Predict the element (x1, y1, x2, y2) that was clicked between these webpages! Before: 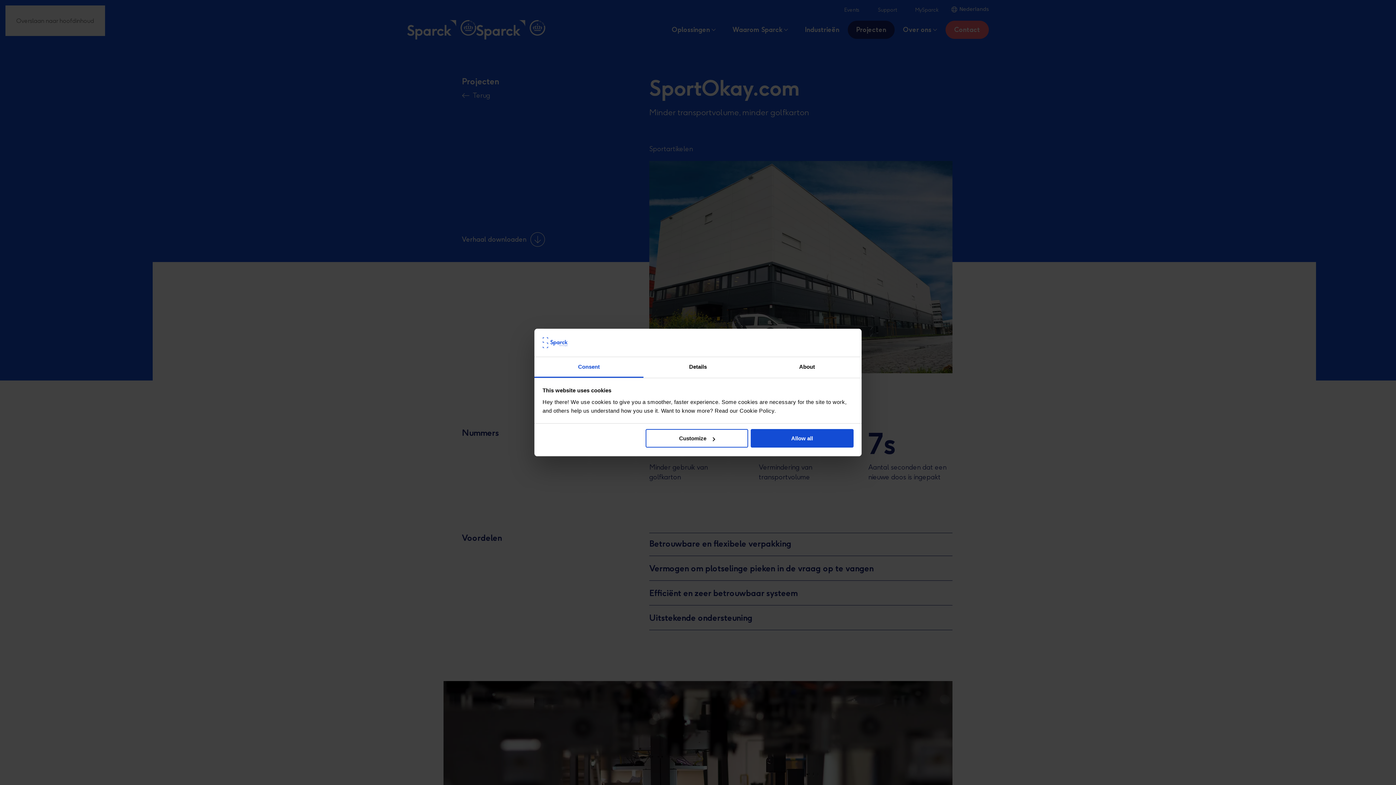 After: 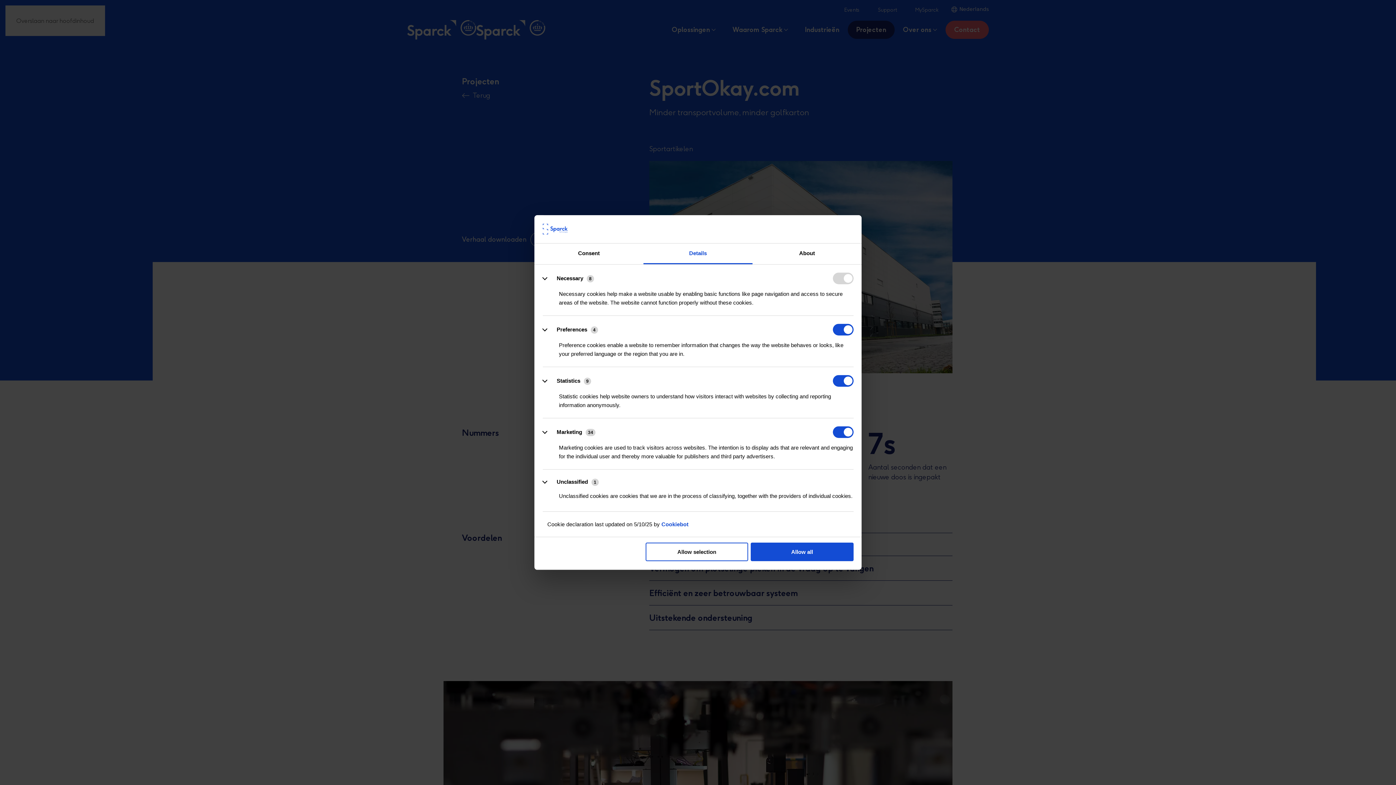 Action: label: Customize bbox: (645, 429, 748, 447)